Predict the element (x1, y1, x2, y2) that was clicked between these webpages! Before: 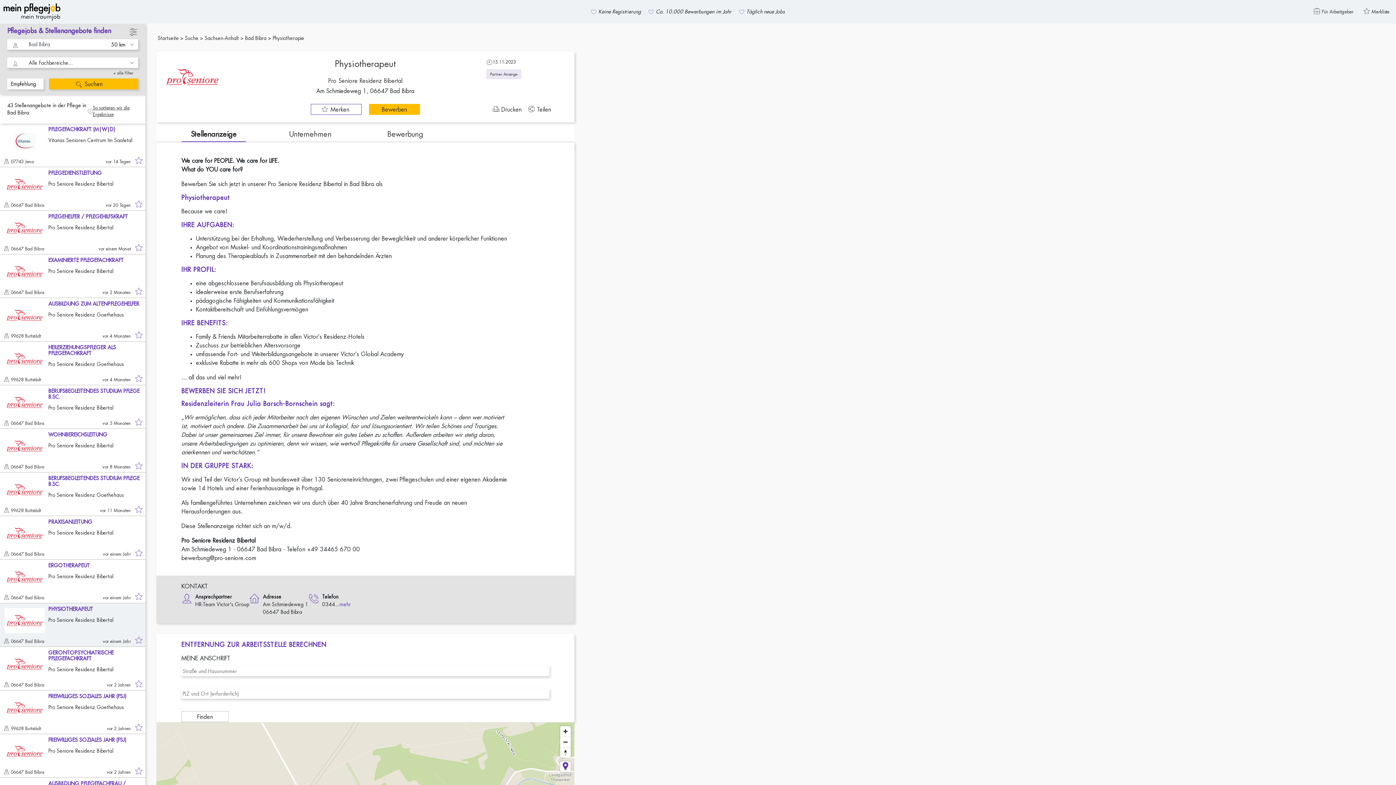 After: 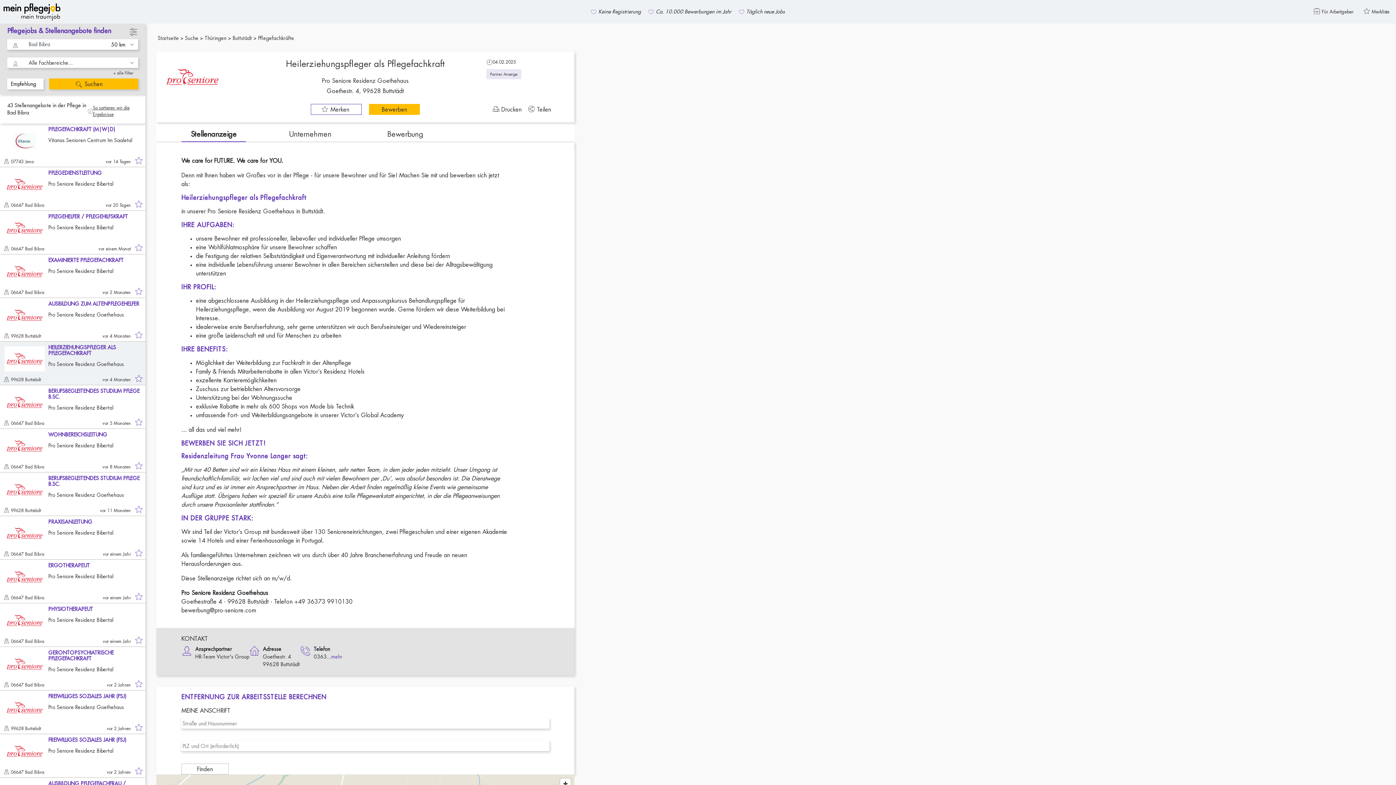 Action: label: HEILERZIEHUNGSPFLEGER ALS PFLEGEFACHKRAFT bbox: (2, 344, 142, 356)